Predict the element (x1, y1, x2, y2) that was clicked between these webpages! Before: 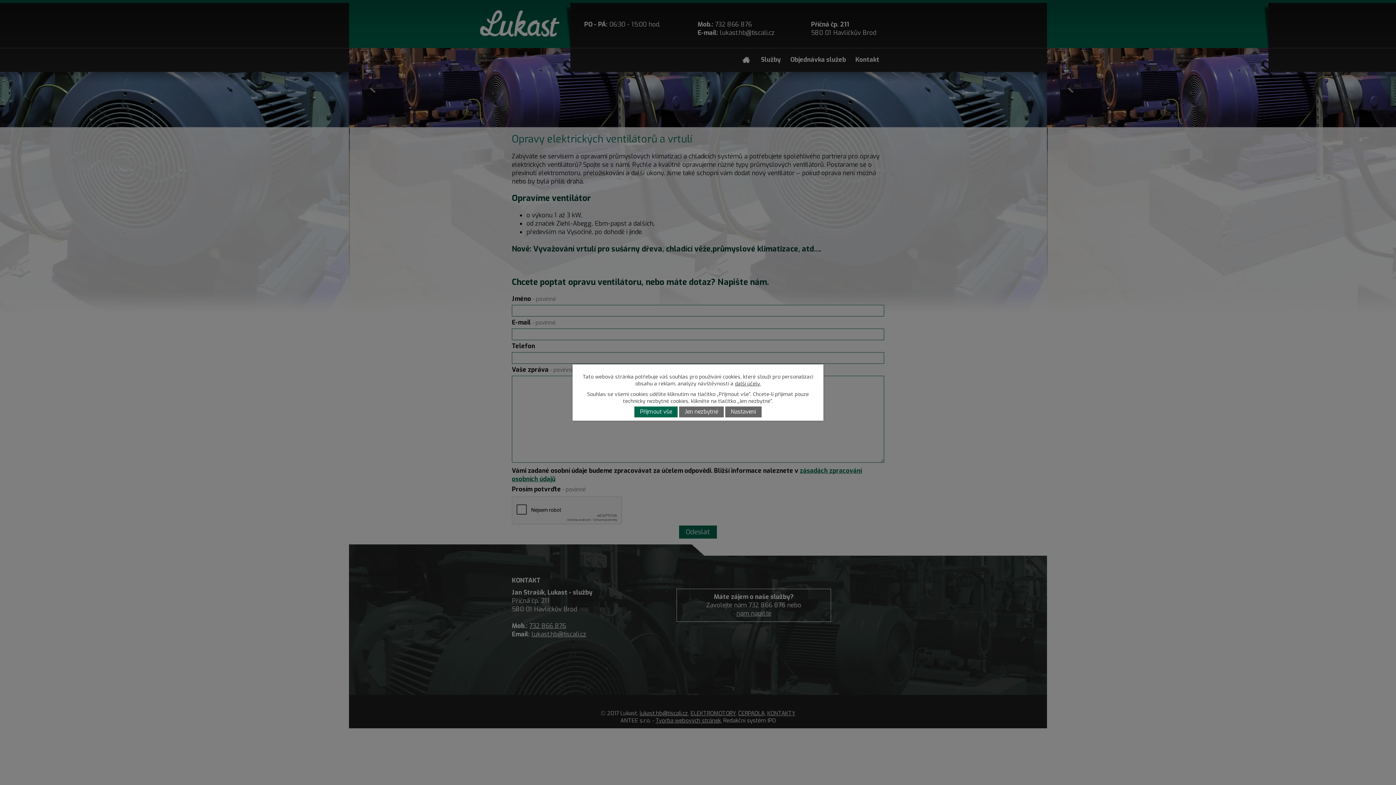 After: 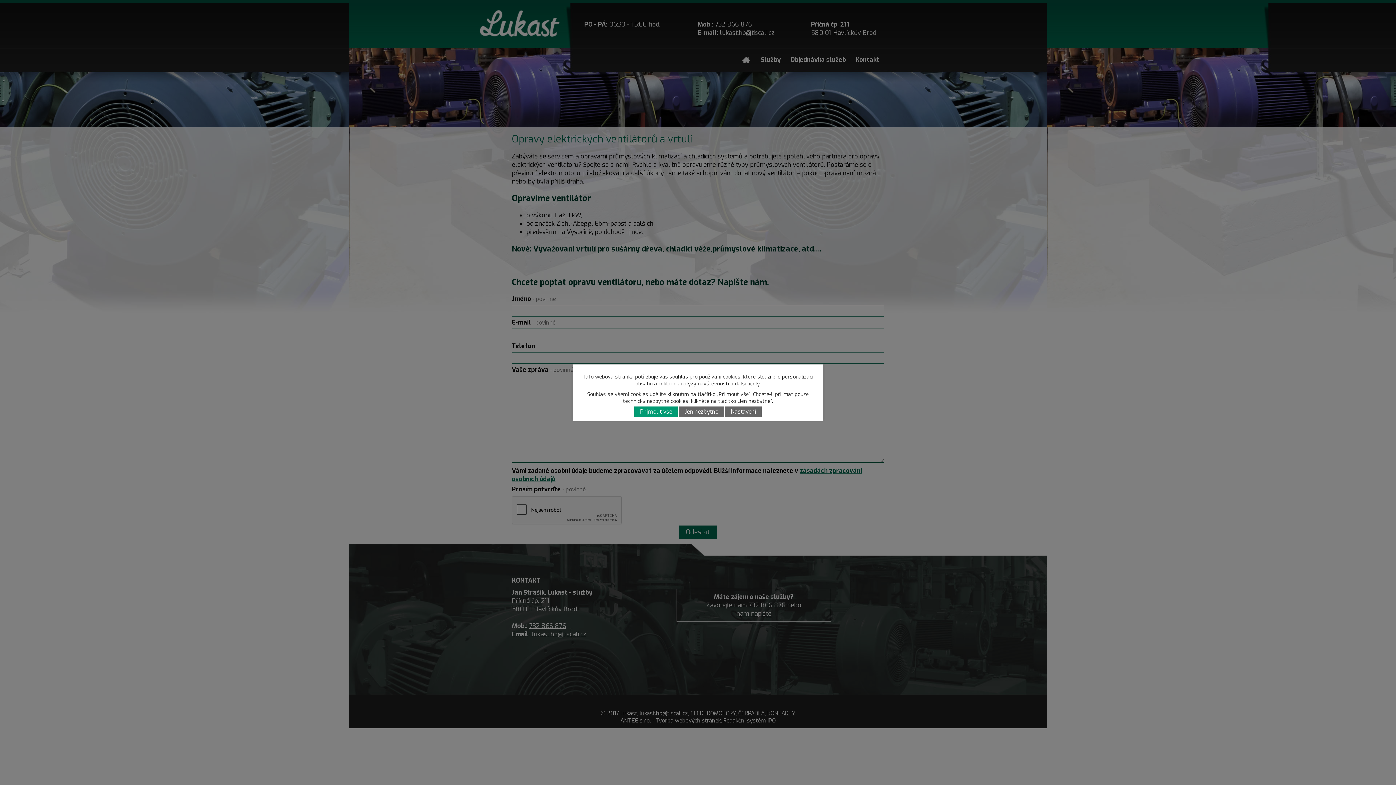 Action: label: Přijmout vše bbox: (634, 406, 677, 417)